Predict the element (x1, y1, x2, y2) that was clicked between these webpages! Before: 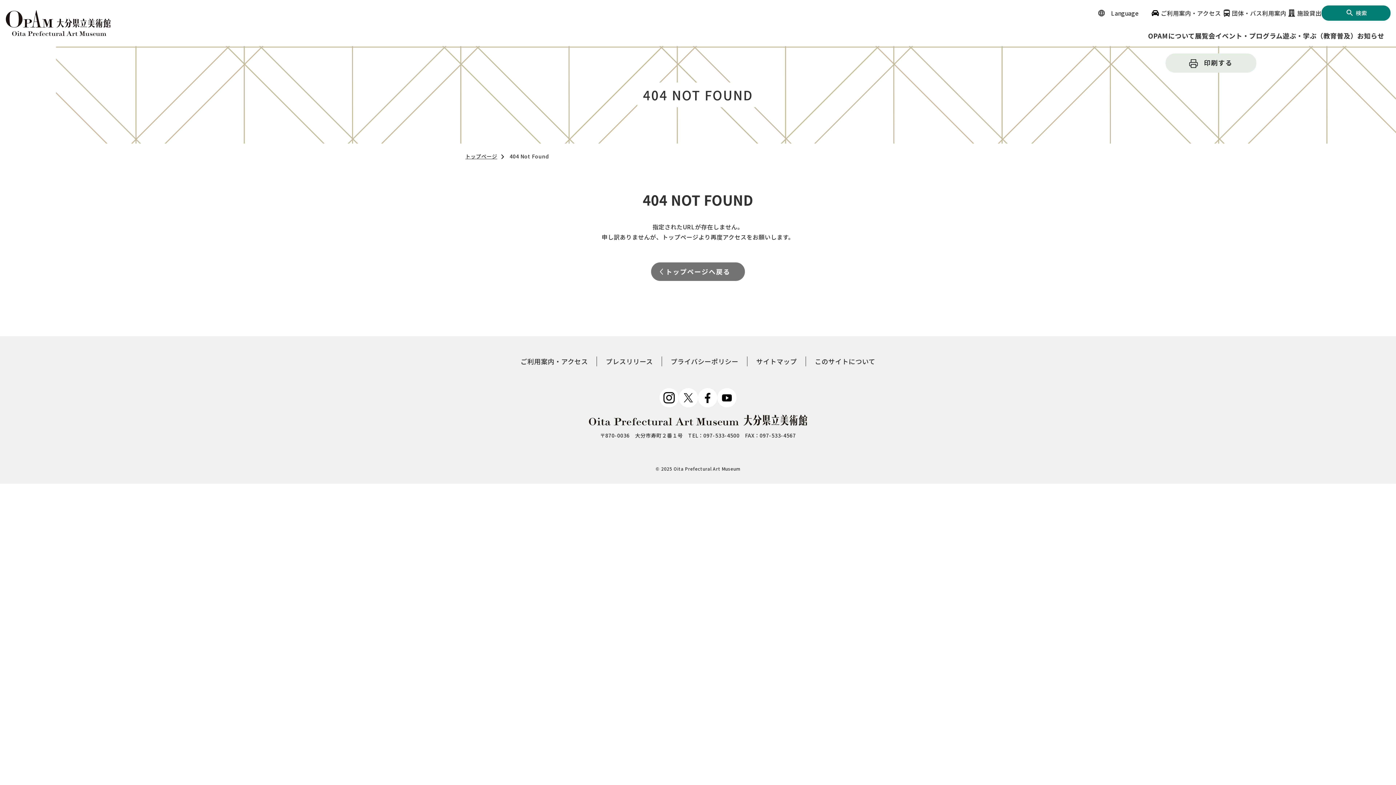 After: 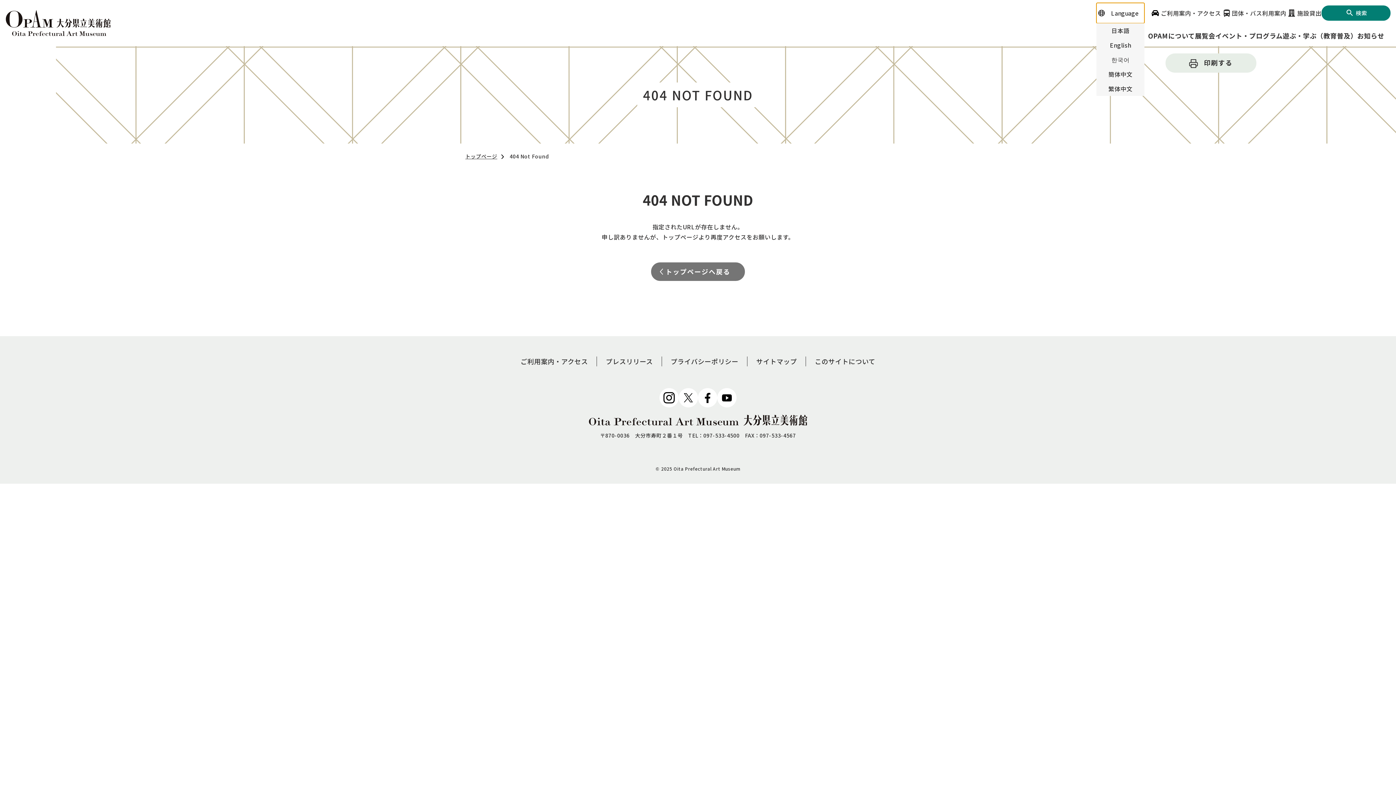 Action: label: Language bbox: (1096, 2, 1144, 23)